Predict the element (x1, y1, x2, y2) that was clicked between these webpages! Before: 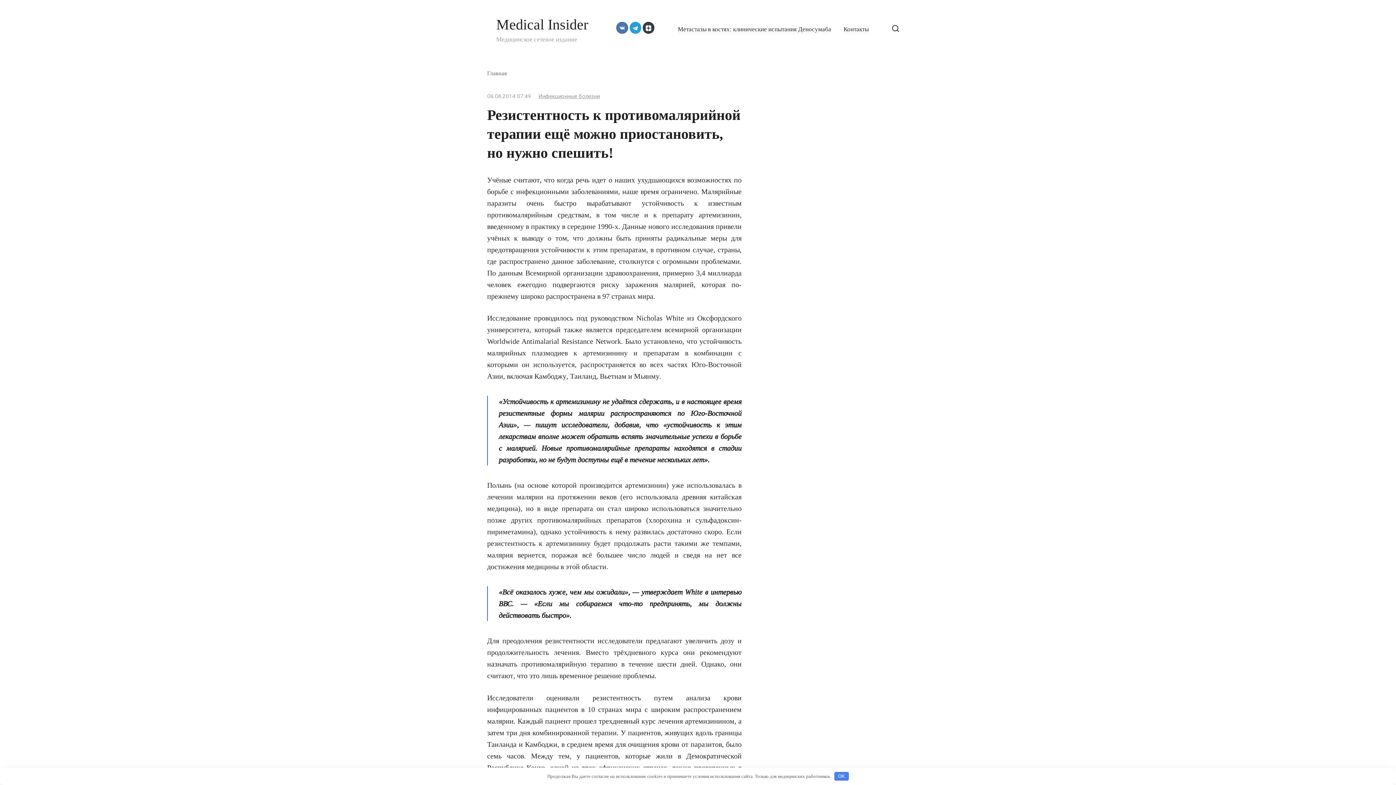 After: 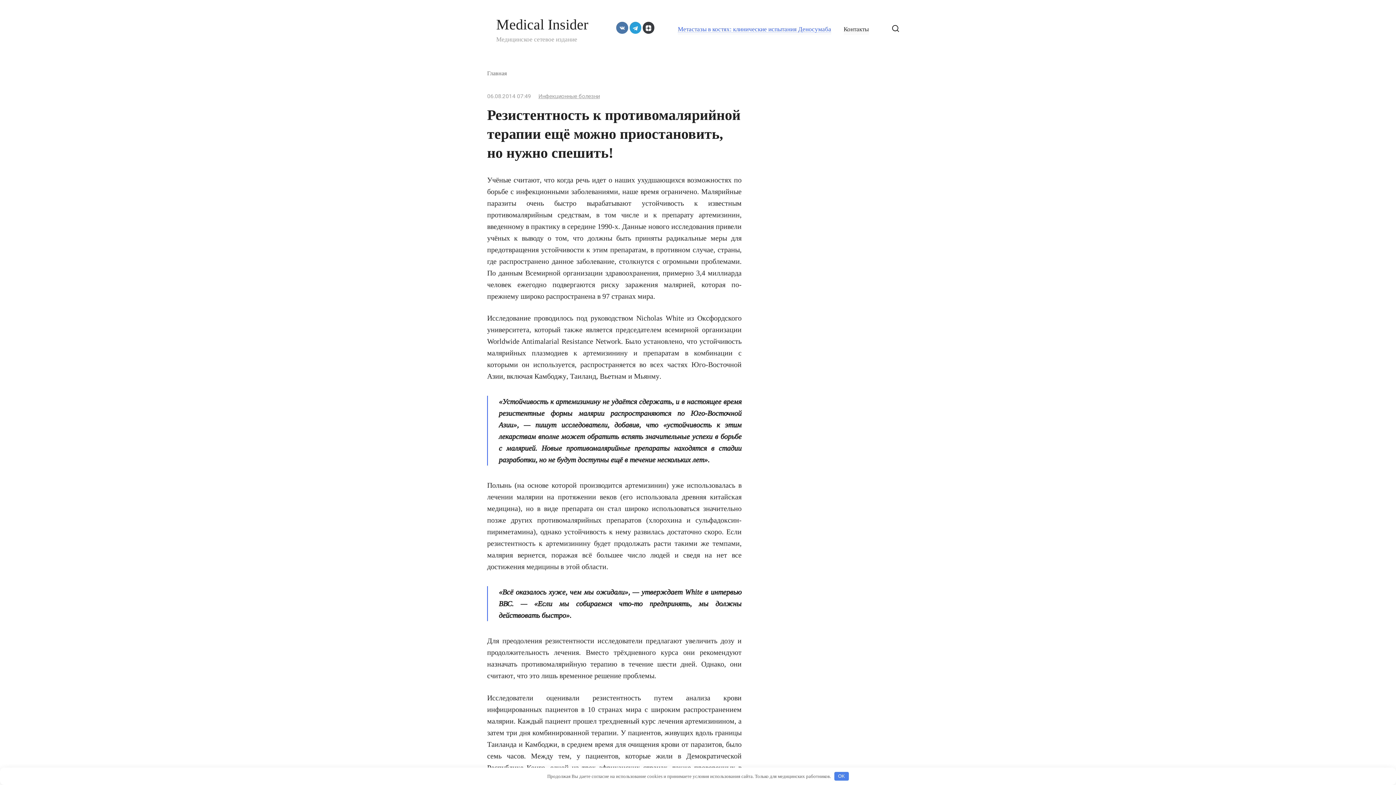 Action: bbox: (677, 25, 831, 32) label: Метастазы в костях: клинические испытания Деносумаба